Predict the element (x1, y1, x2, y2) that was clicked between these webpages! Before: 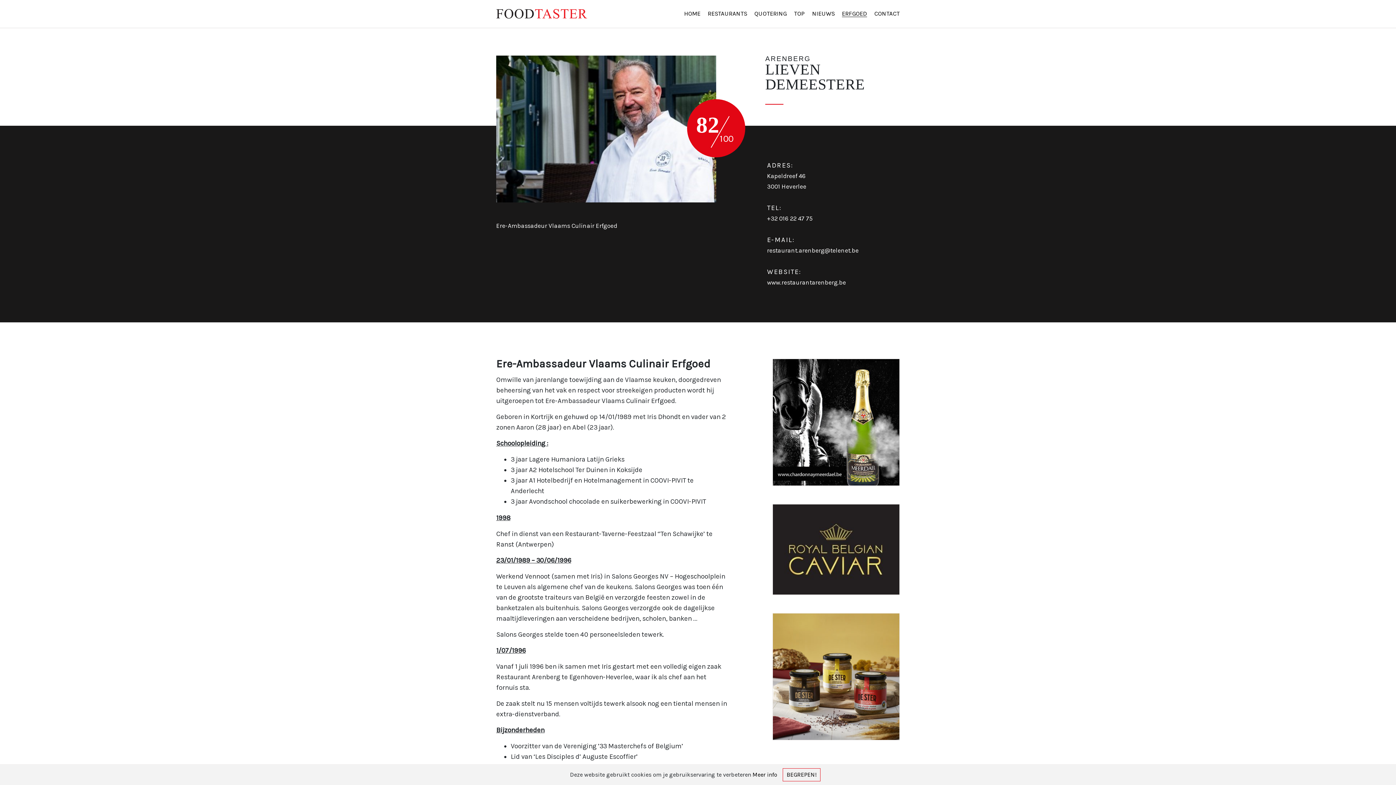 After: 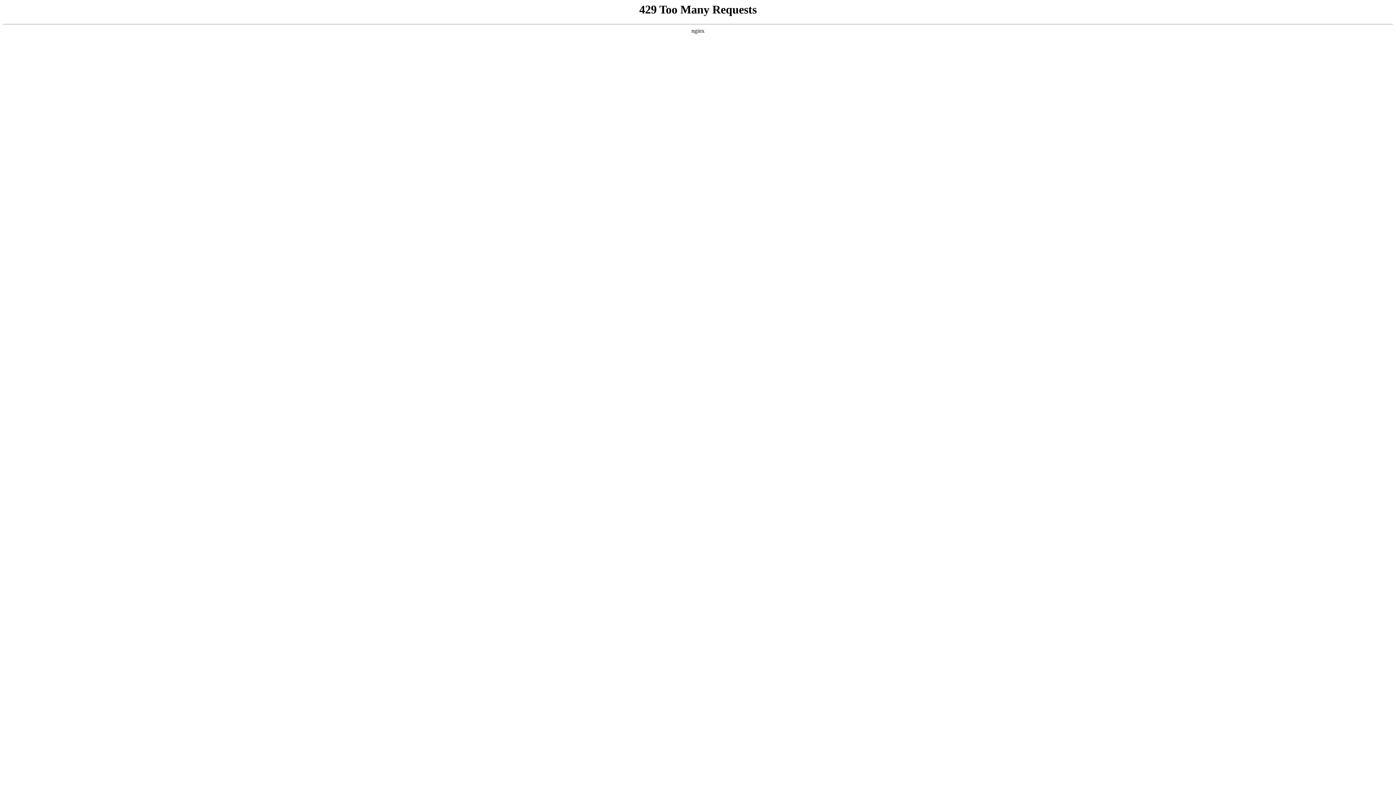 Action: bbox: (772, 427, 899, 435) label:  